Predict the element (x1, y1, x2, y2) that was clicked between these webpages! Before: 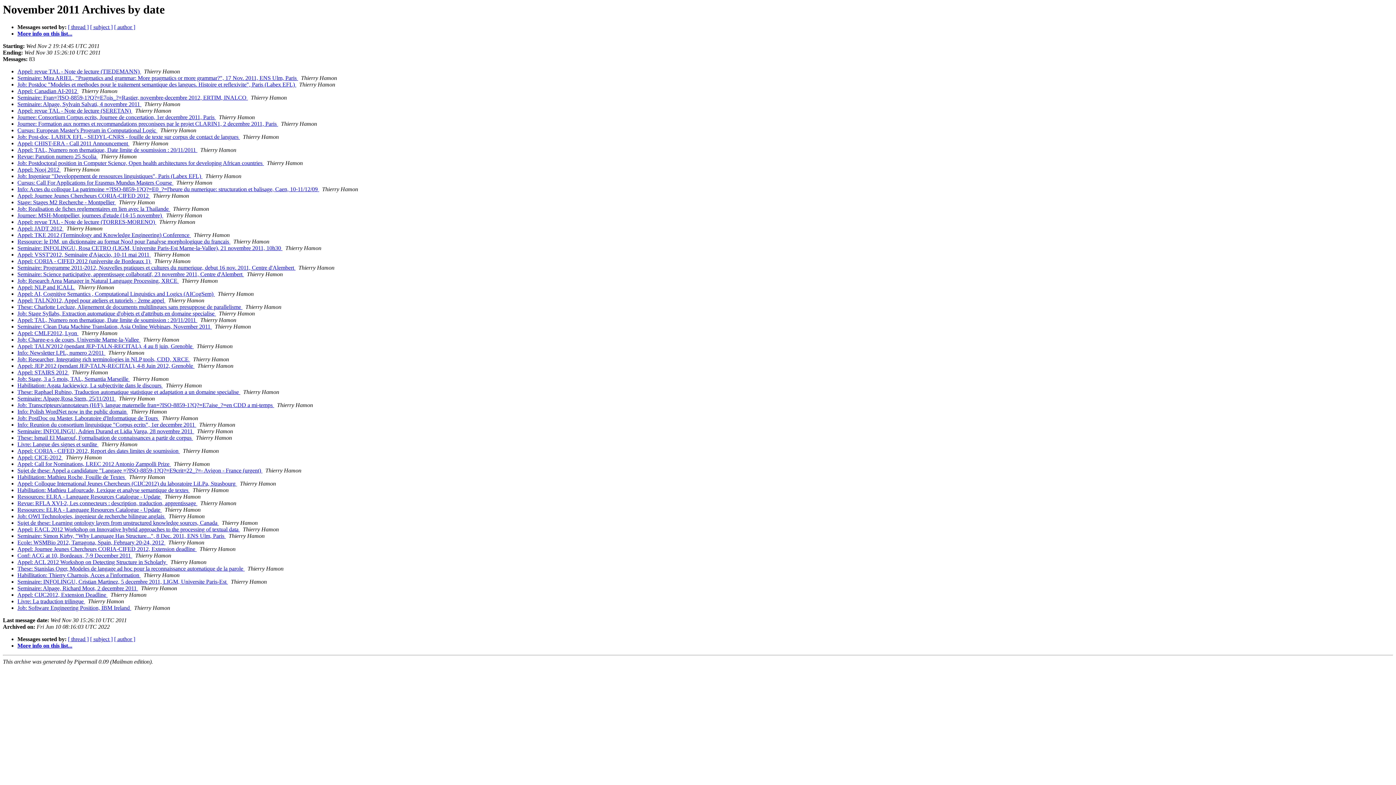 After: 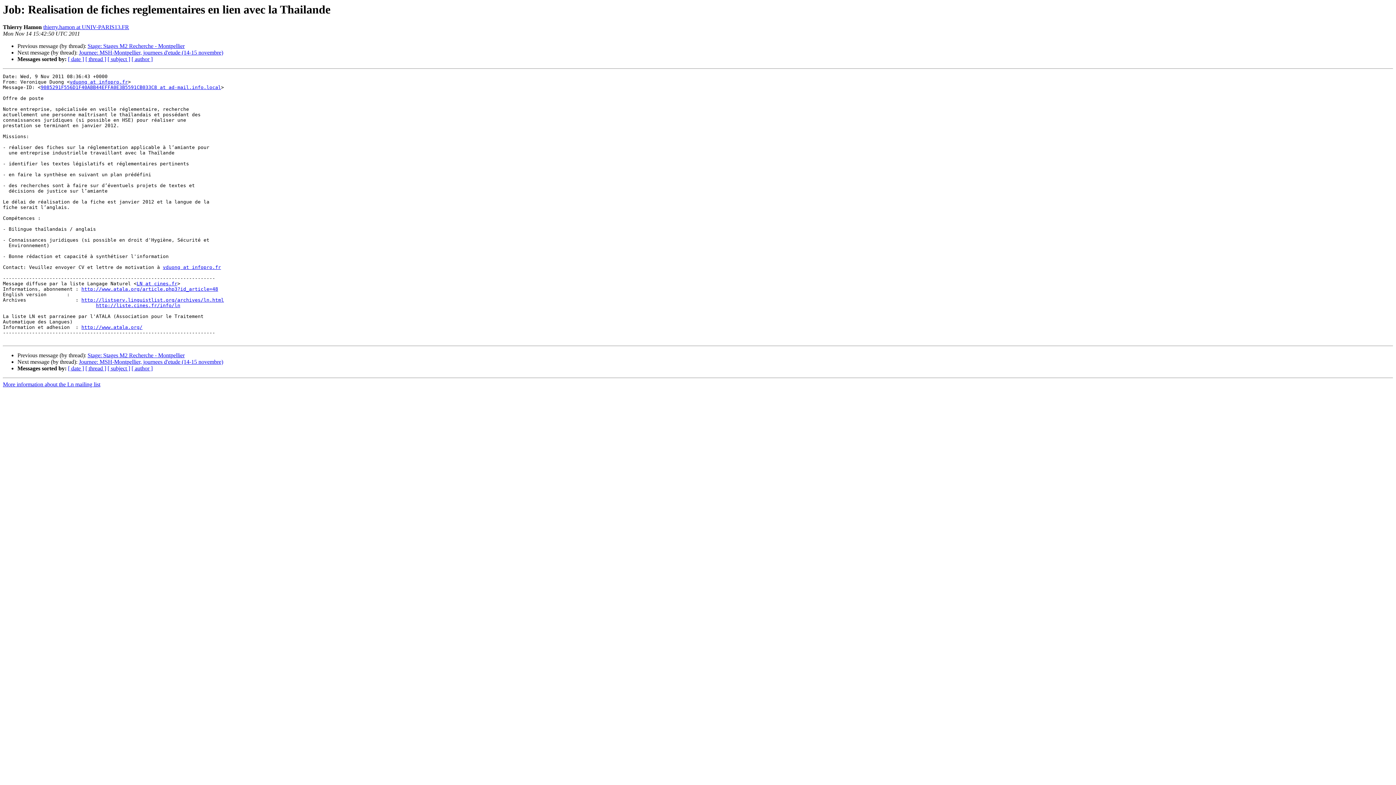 Action: label: Job: Realisation de fiches reglementaires en lien avec la Thailande  bbox: (17, 205, 170, 212)